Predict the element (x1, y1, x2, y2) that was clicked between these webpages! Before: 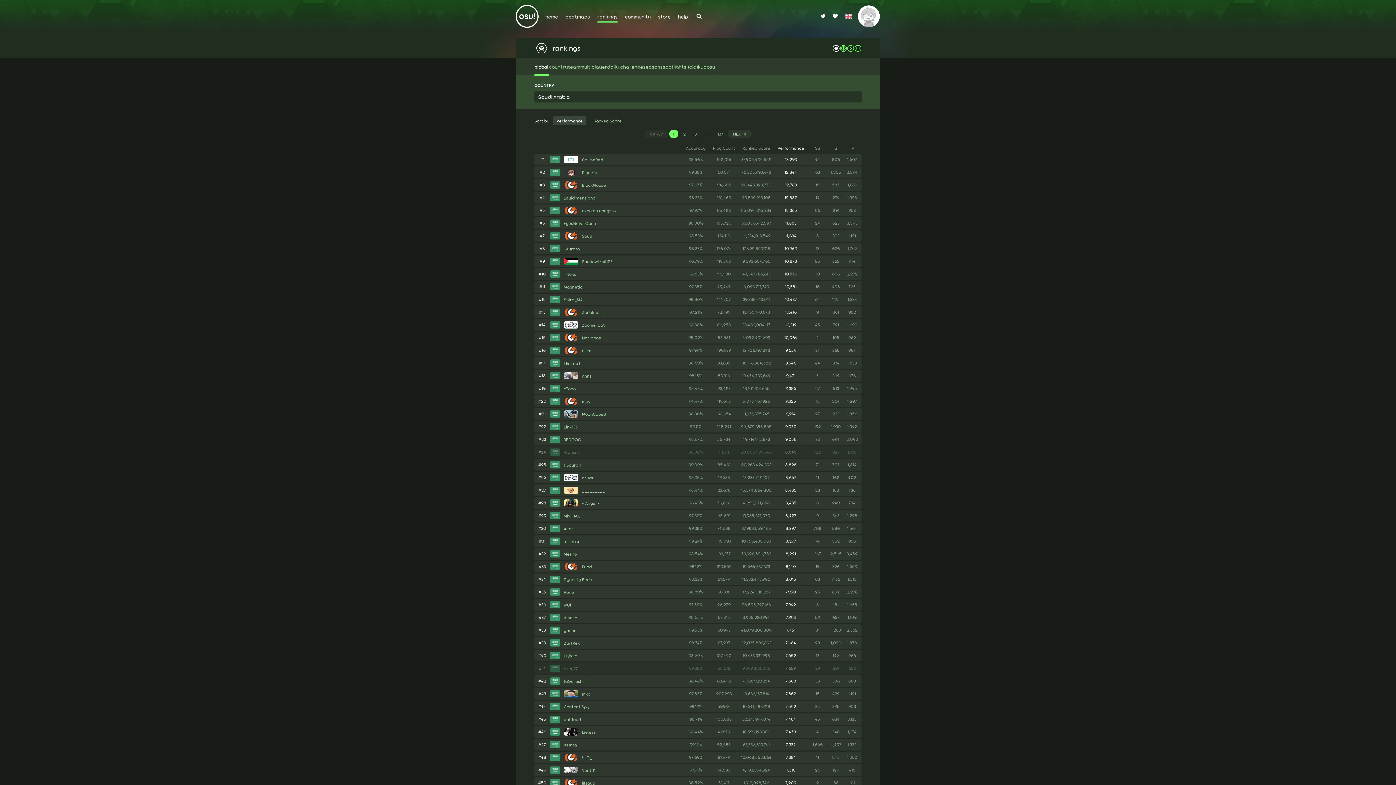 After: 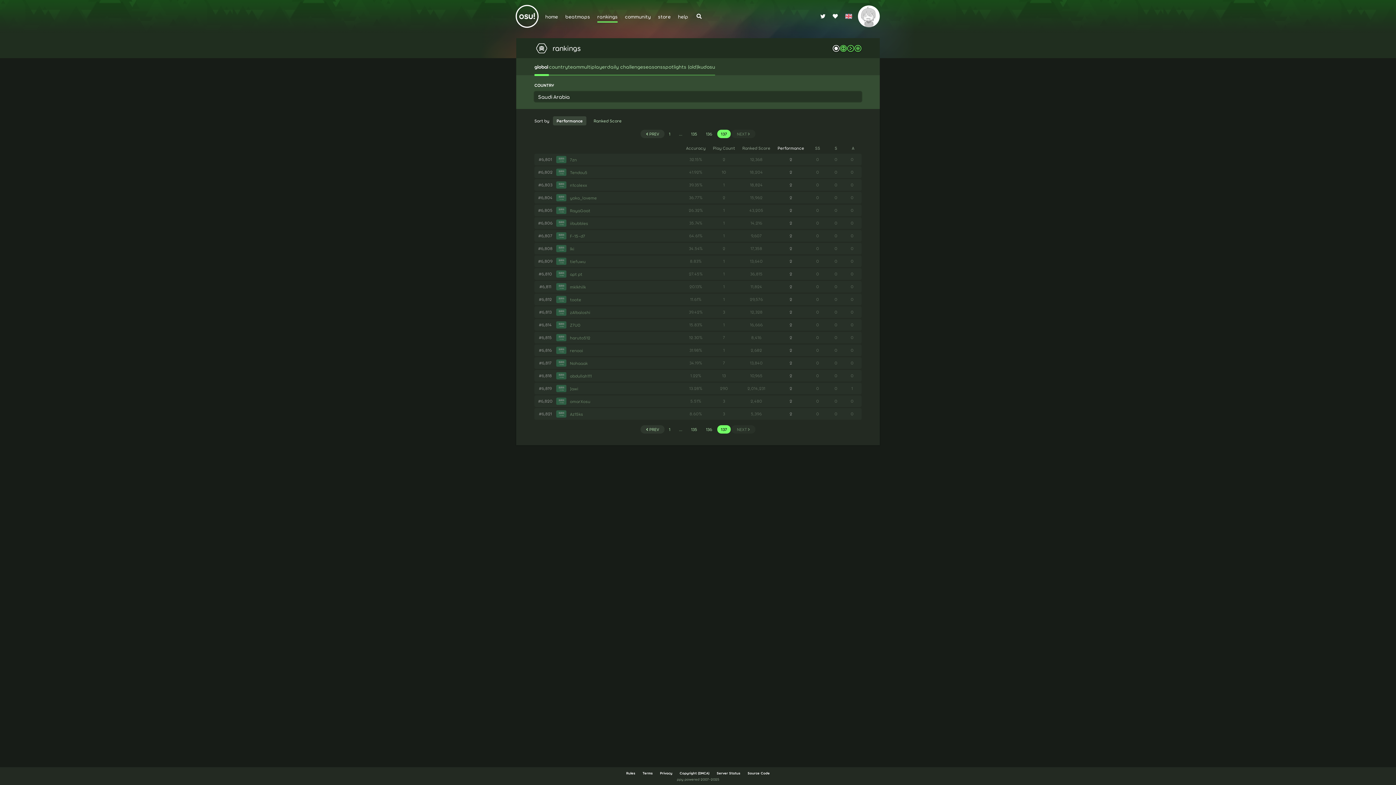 Action: label: 137 bbox: (714, 129, 727, 138)